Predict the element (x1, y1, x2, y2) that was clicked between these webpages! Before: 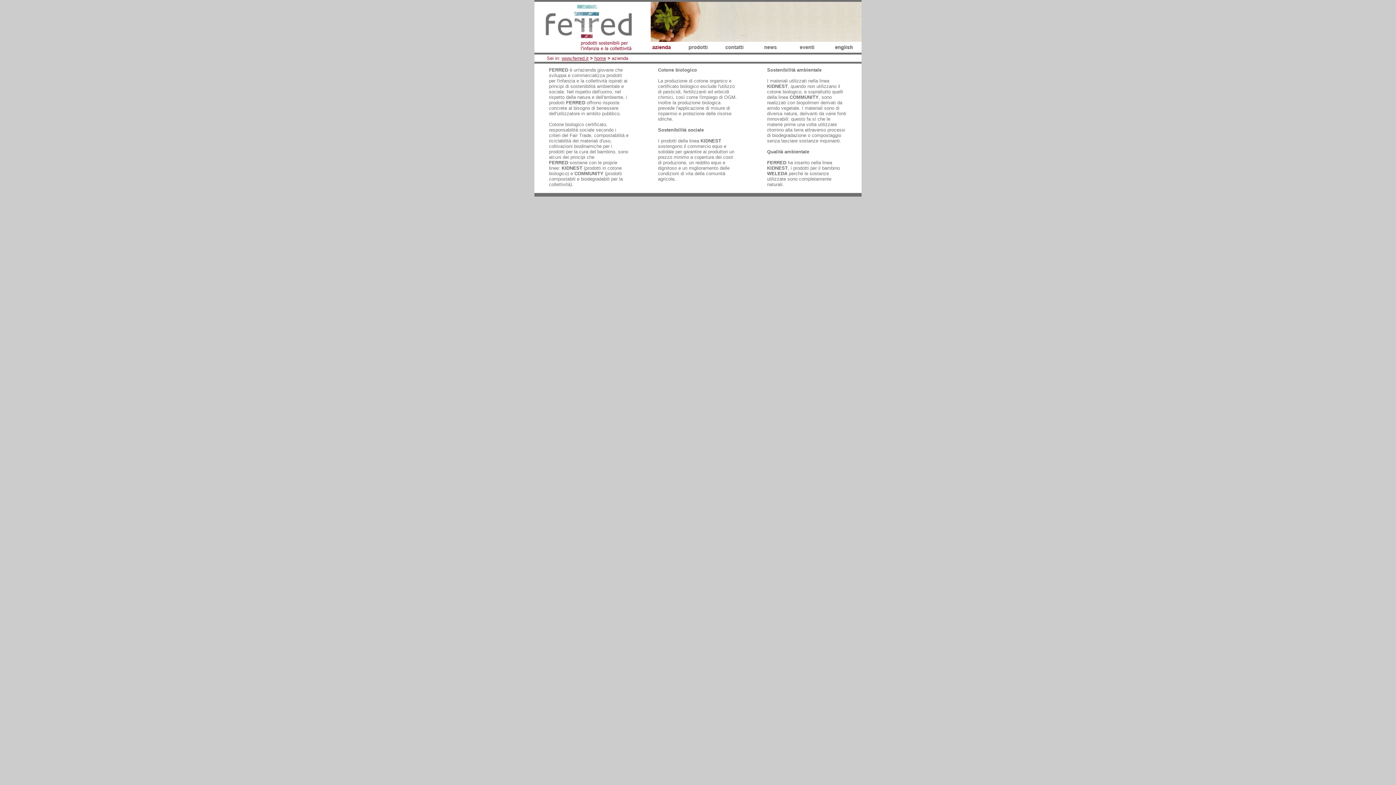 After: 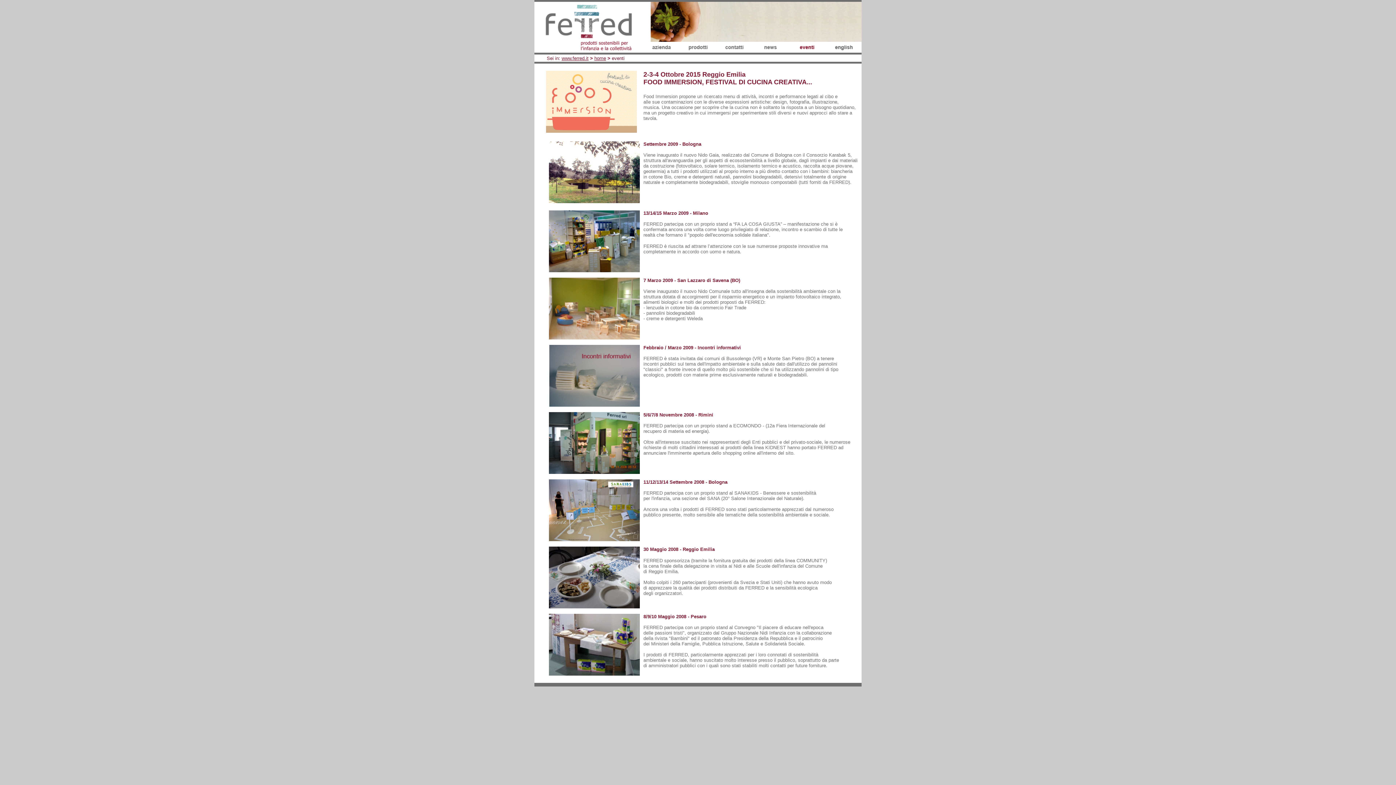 Action: bbox: (789, 47, 825, 53)